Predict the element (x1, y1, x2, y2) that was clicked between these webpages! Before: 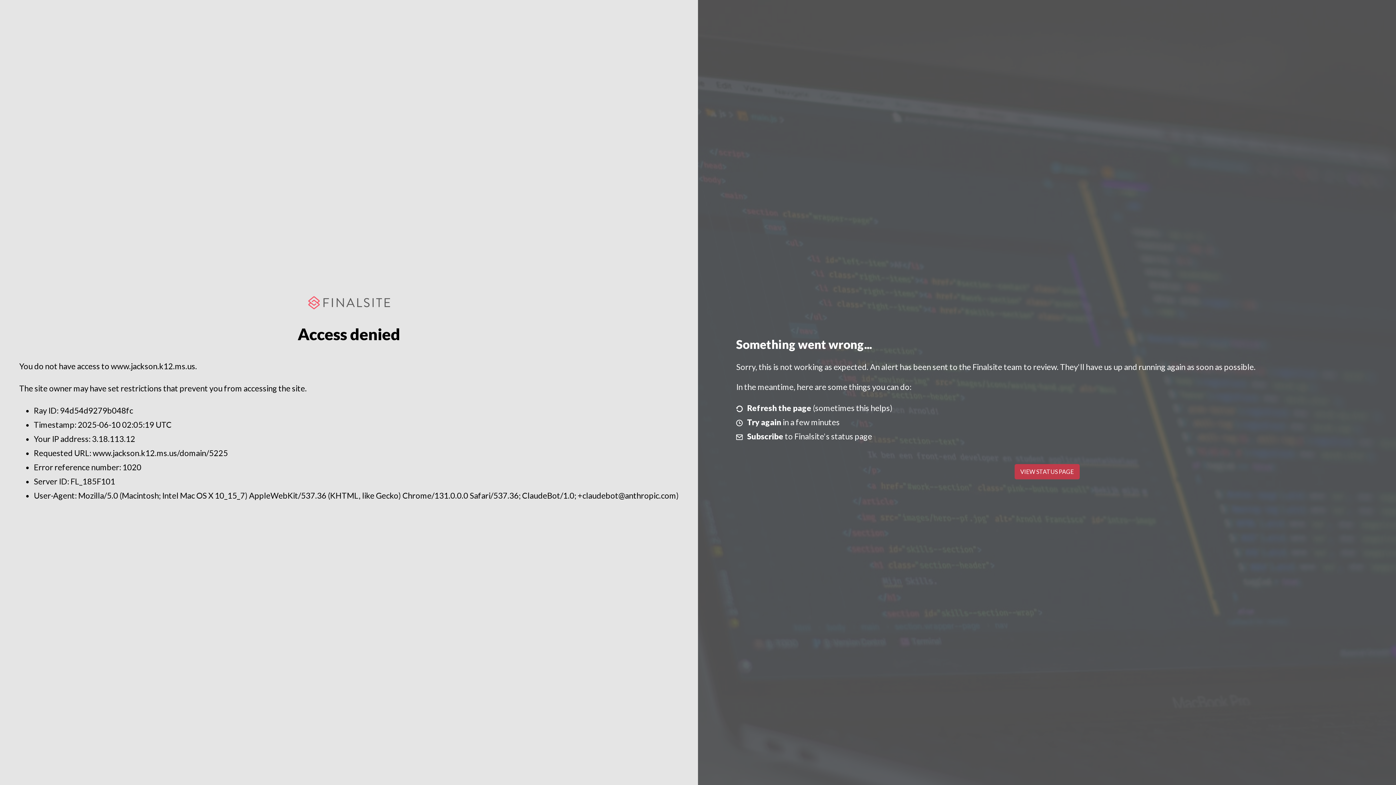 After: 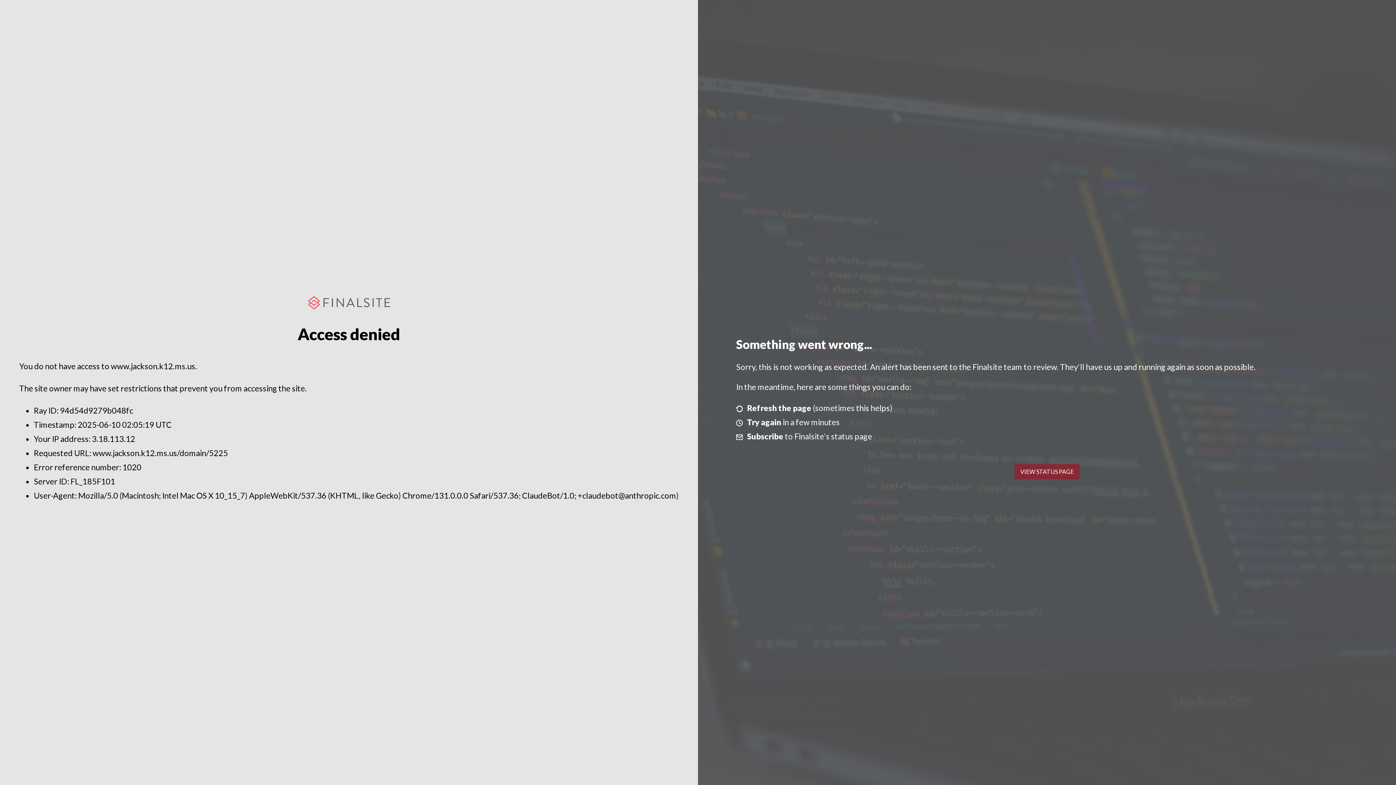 Action: bbox: (1014, 464, 1079, 479) label: VIEW STATUS PAGE